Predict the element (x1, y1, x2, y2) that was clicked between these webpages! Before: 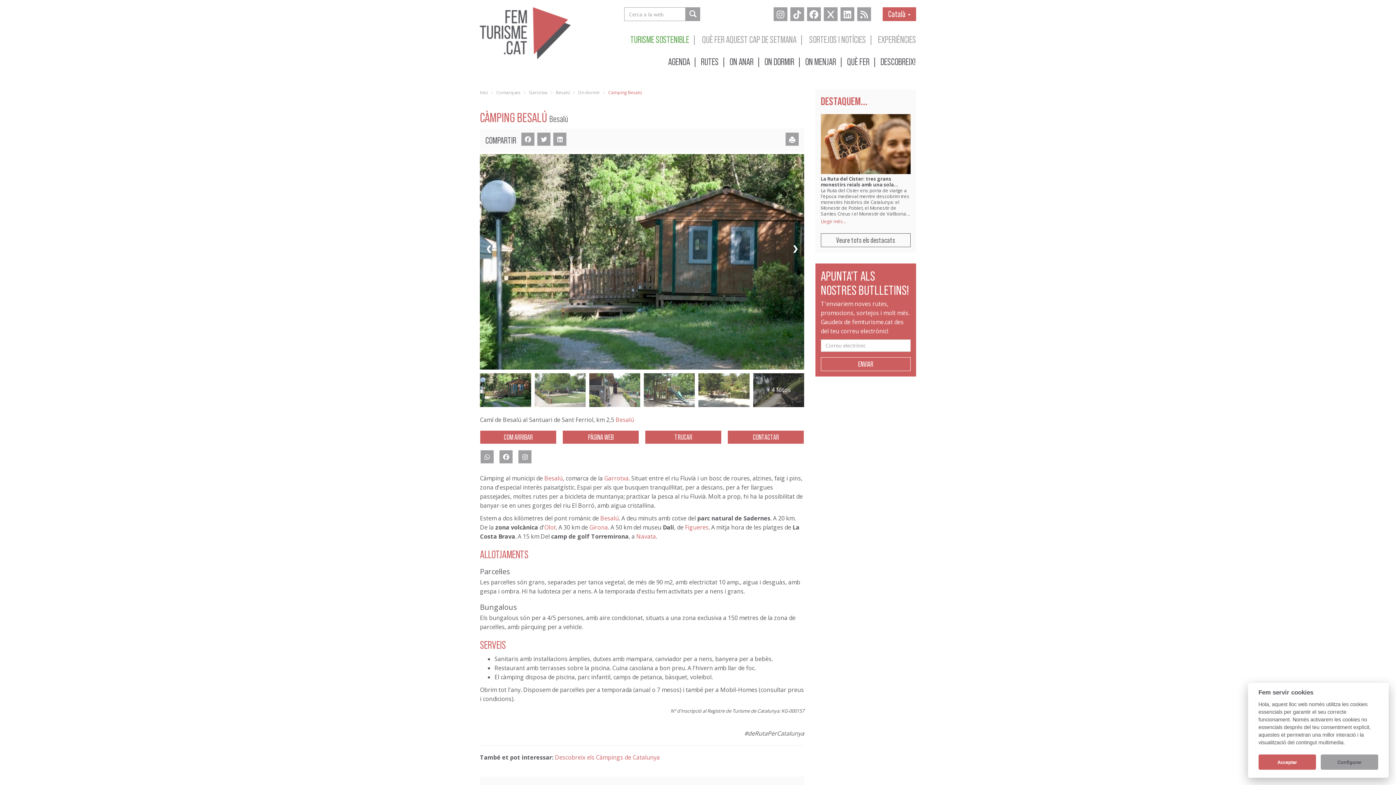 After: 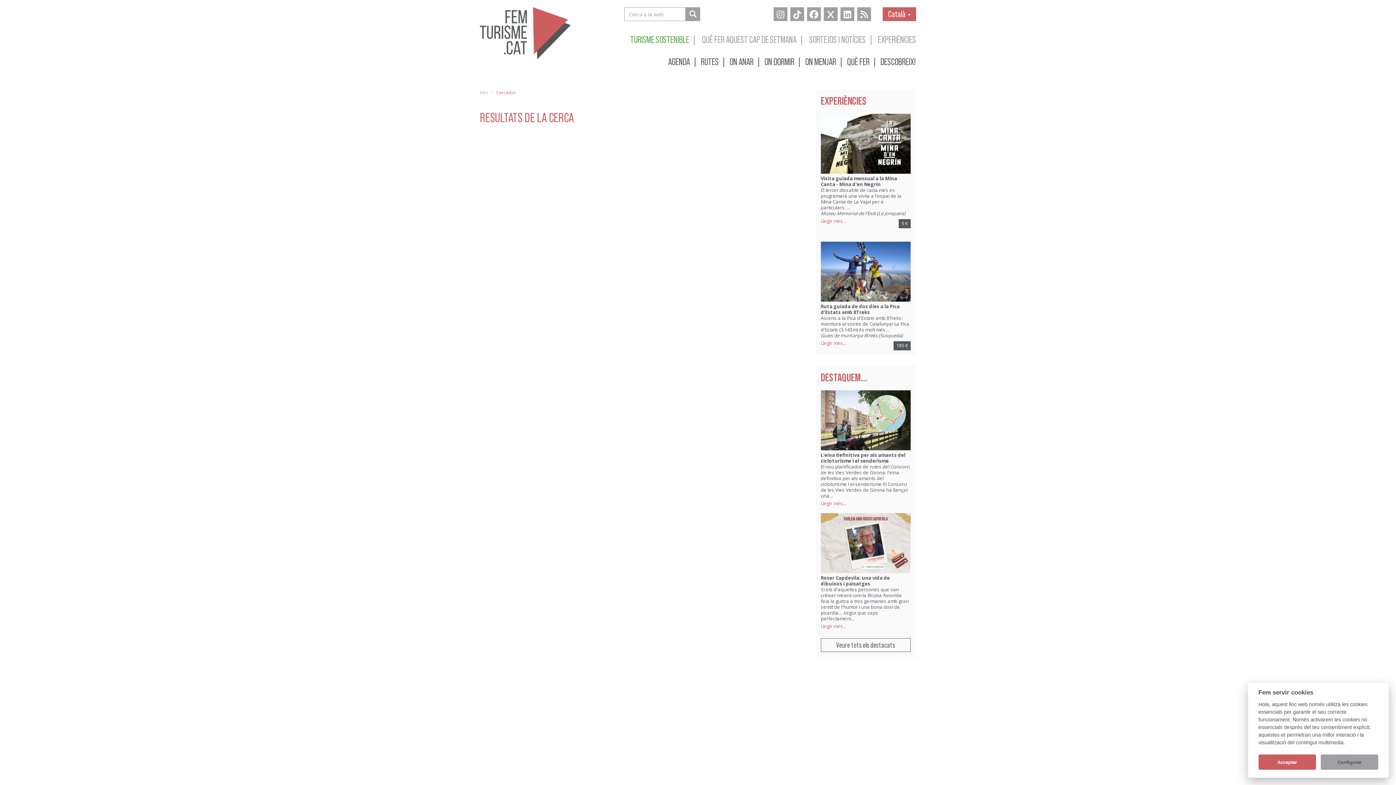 Action: label: Cerca a la web bbox: (685, 7, 700, 21)